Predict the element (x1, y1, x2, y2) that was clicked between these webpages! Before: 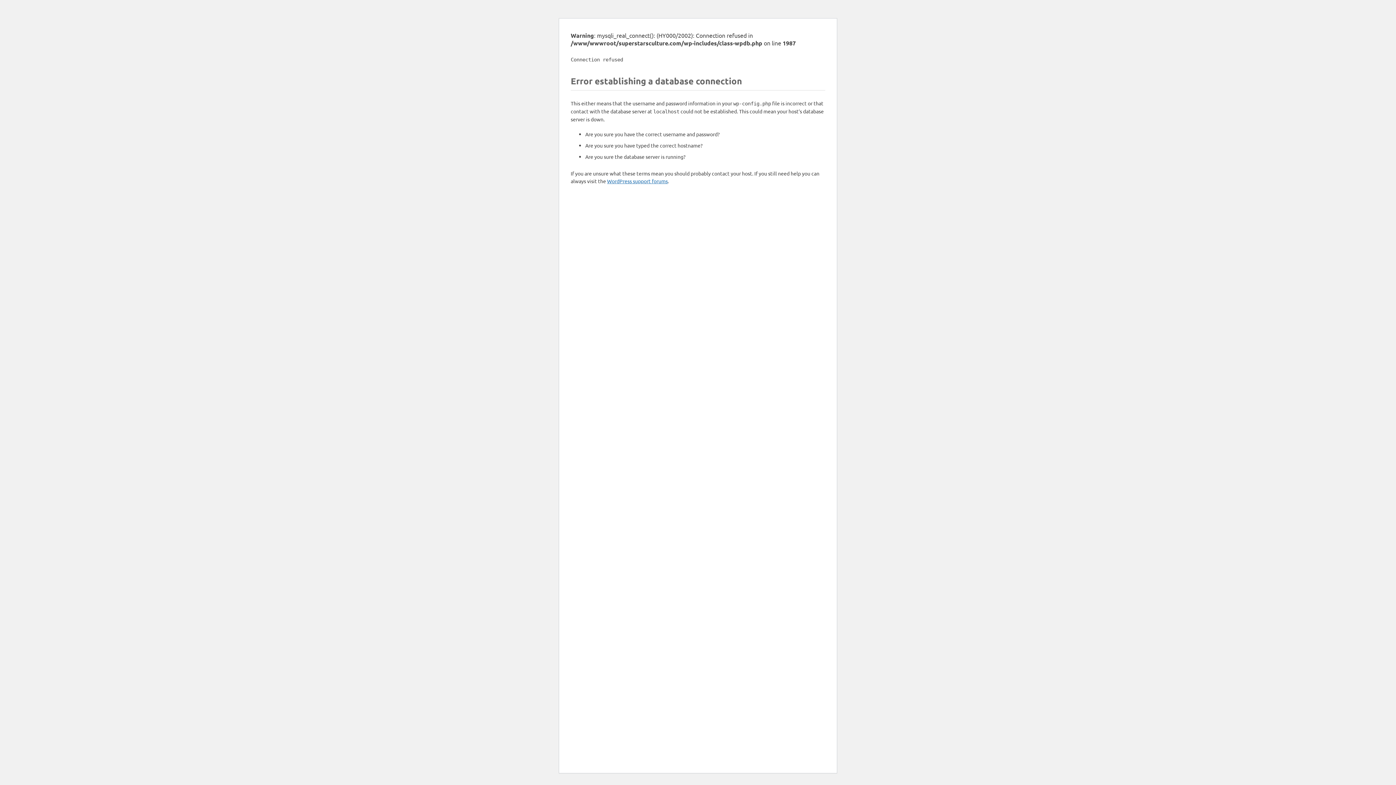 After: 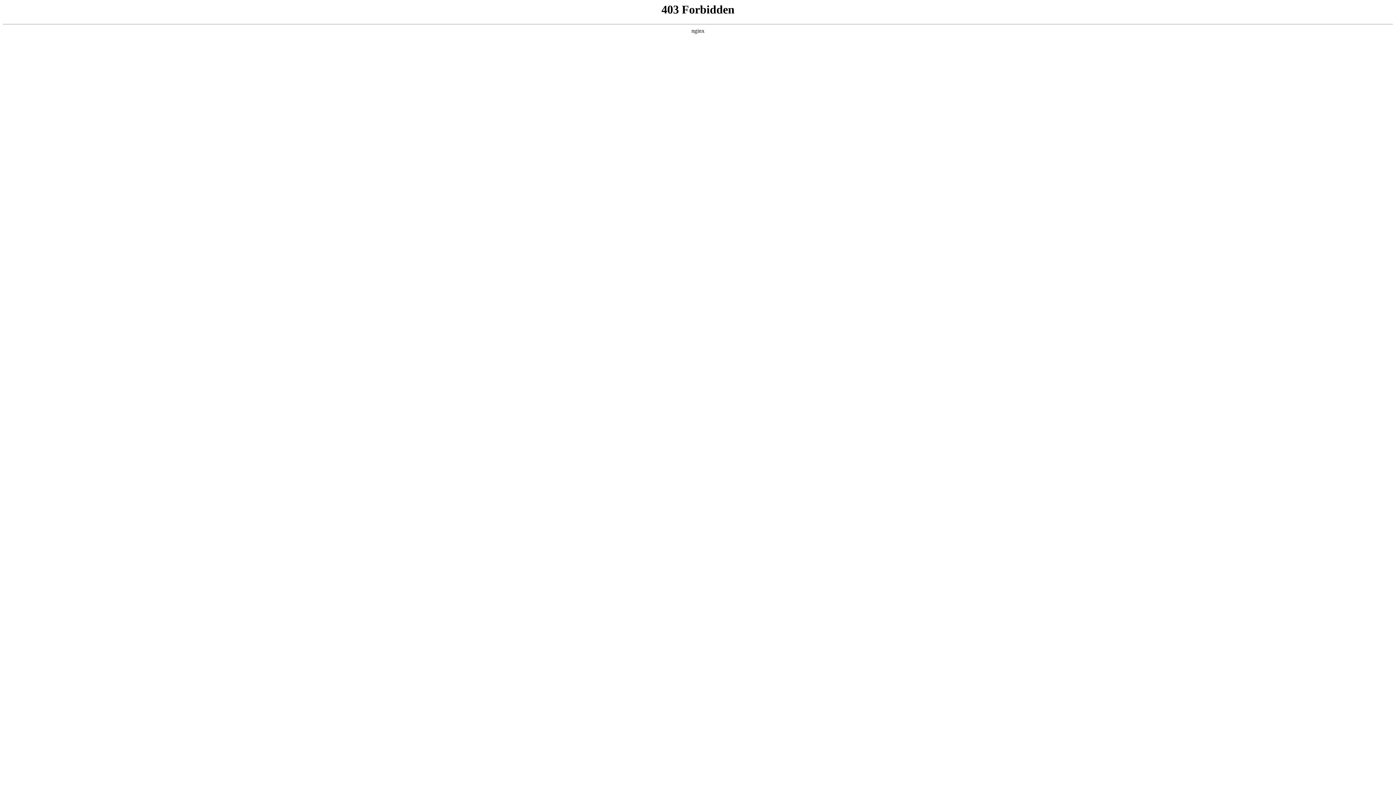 Action: label: WordPress support forums bbox: (607, 177, 668, 184)